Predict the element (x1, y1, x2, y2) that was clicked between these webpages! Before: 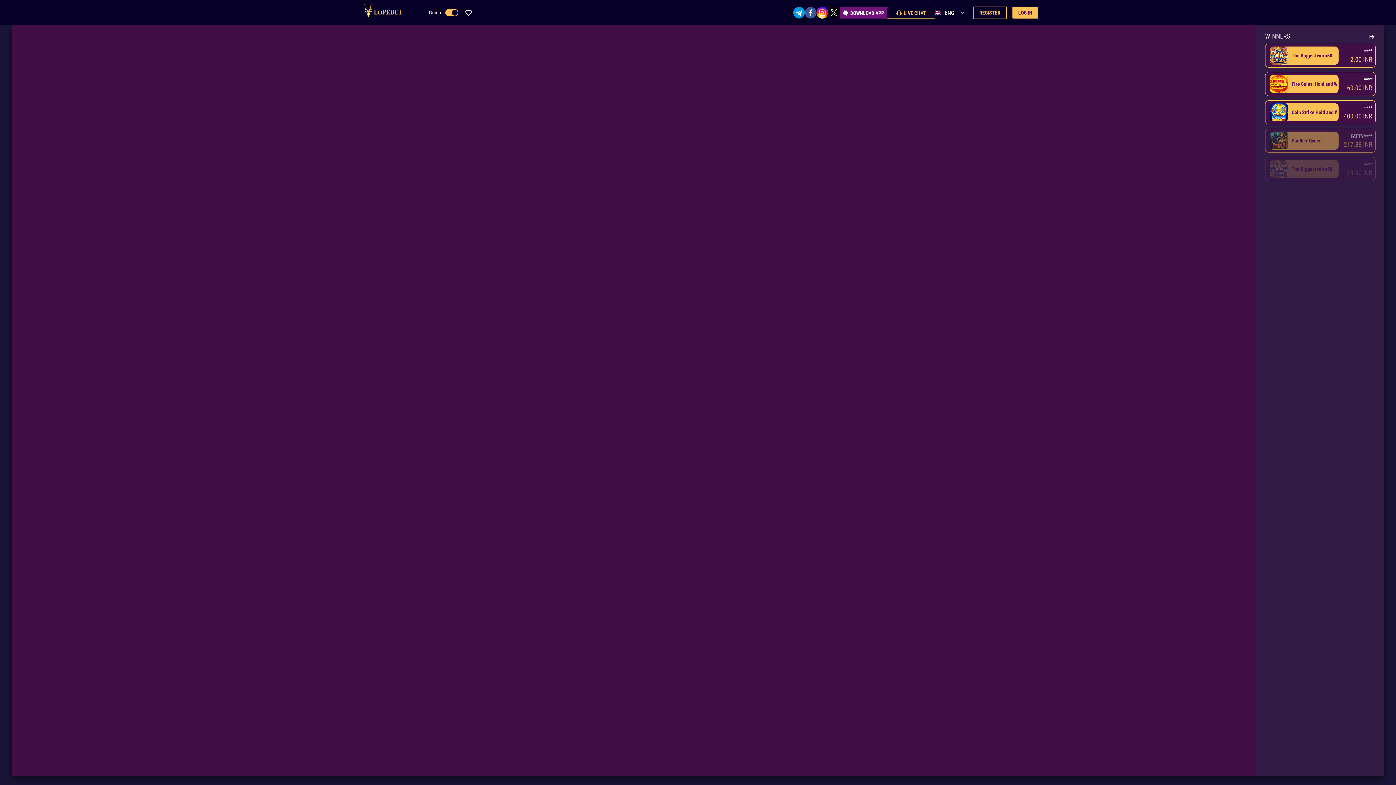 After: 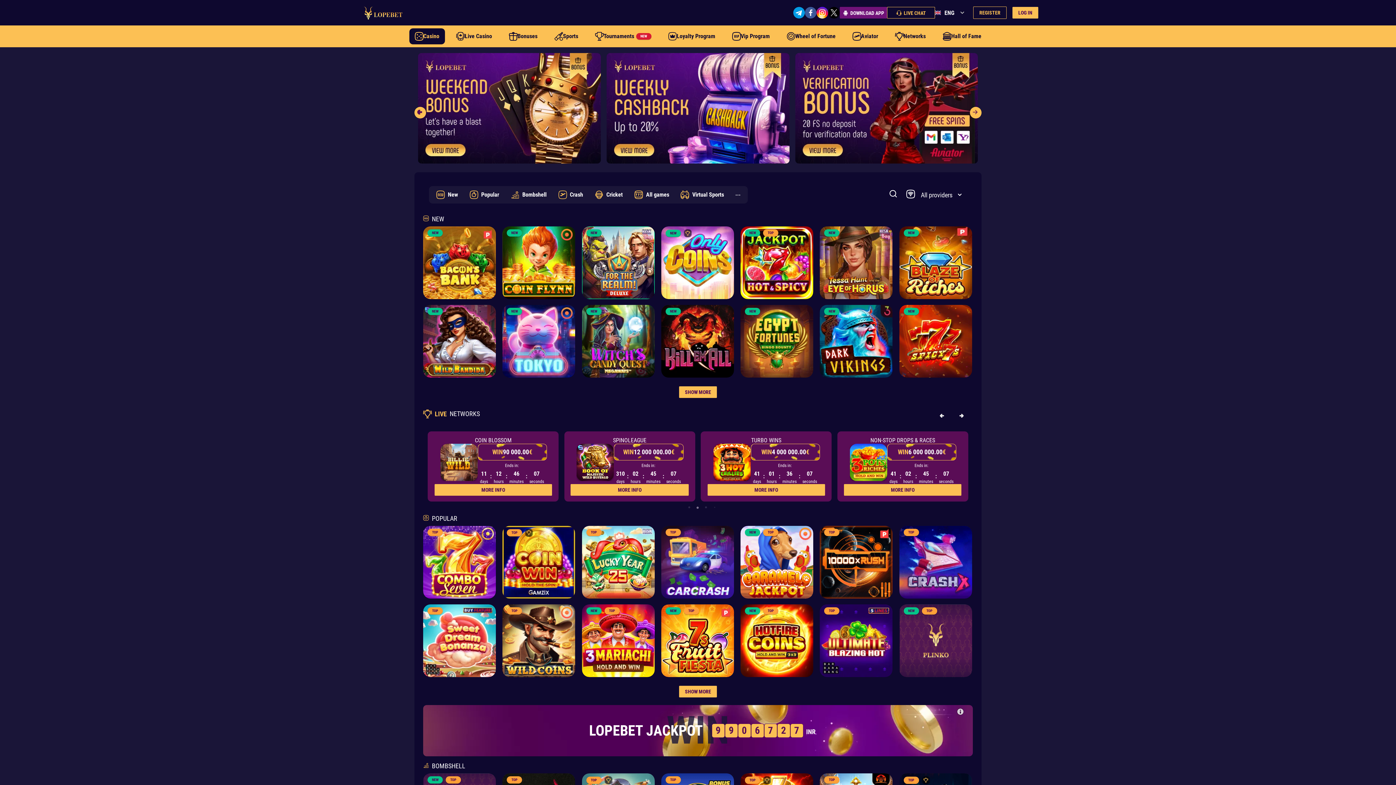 Action: bbox: (354, 0, 413, 20)